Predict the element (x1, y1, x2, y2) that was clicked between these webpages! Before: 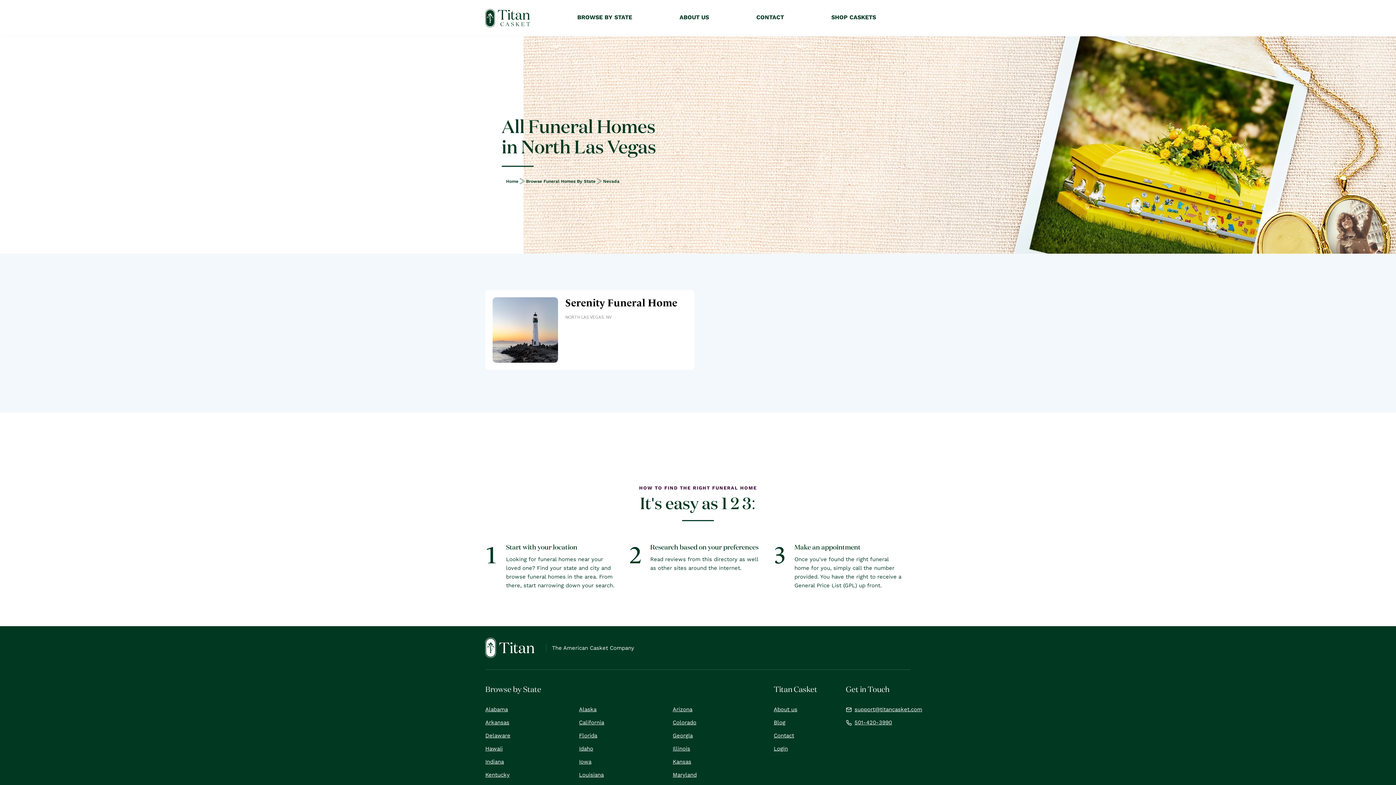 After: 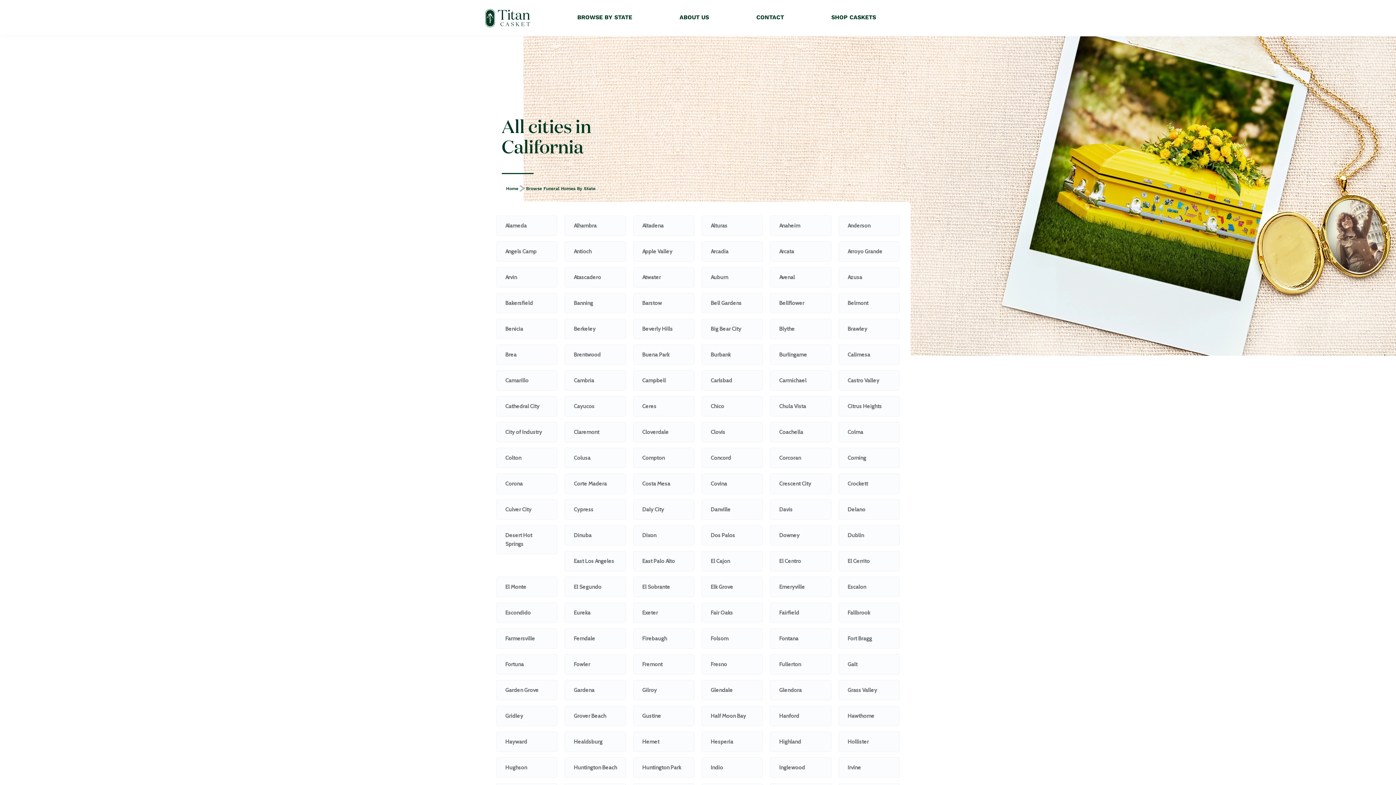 Action: bbox: (579, 716, 672, 729) label: California